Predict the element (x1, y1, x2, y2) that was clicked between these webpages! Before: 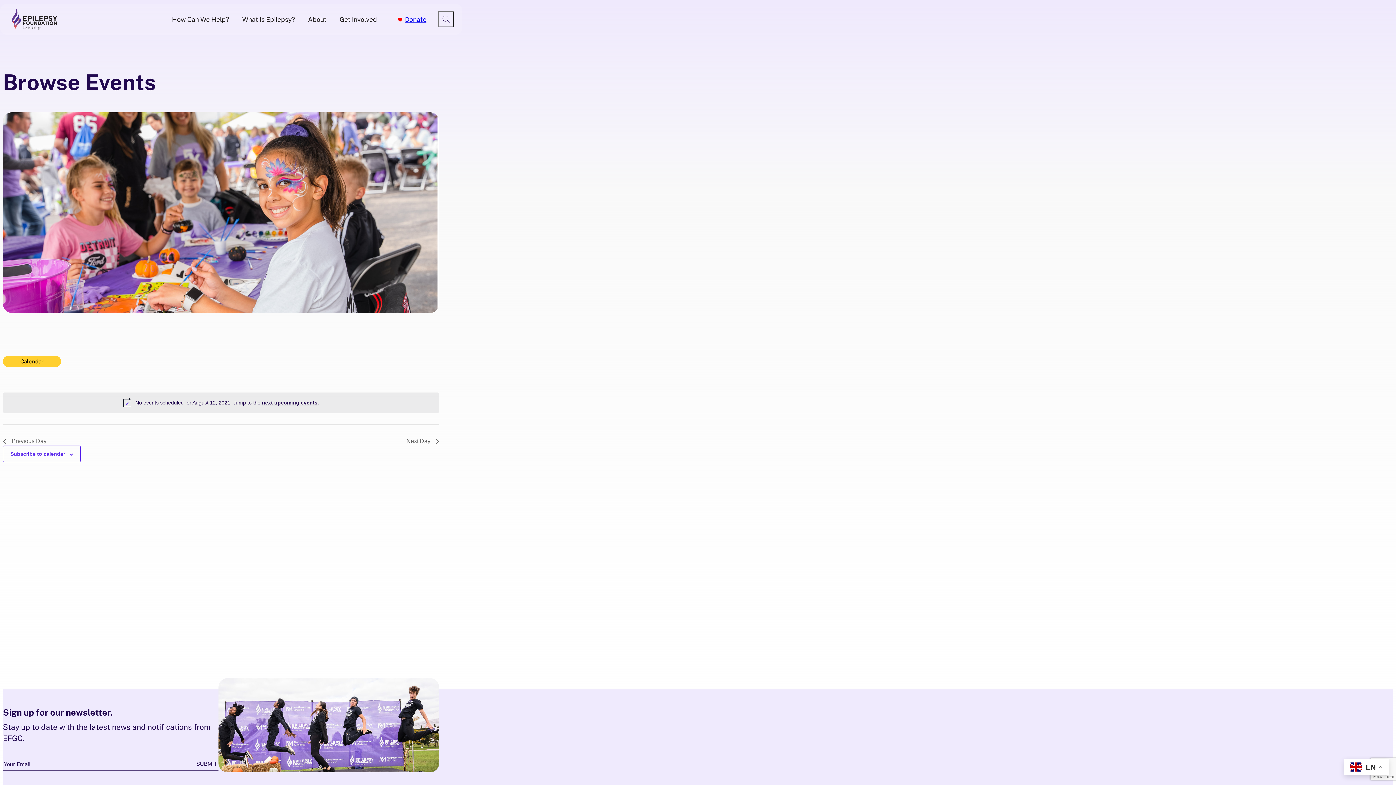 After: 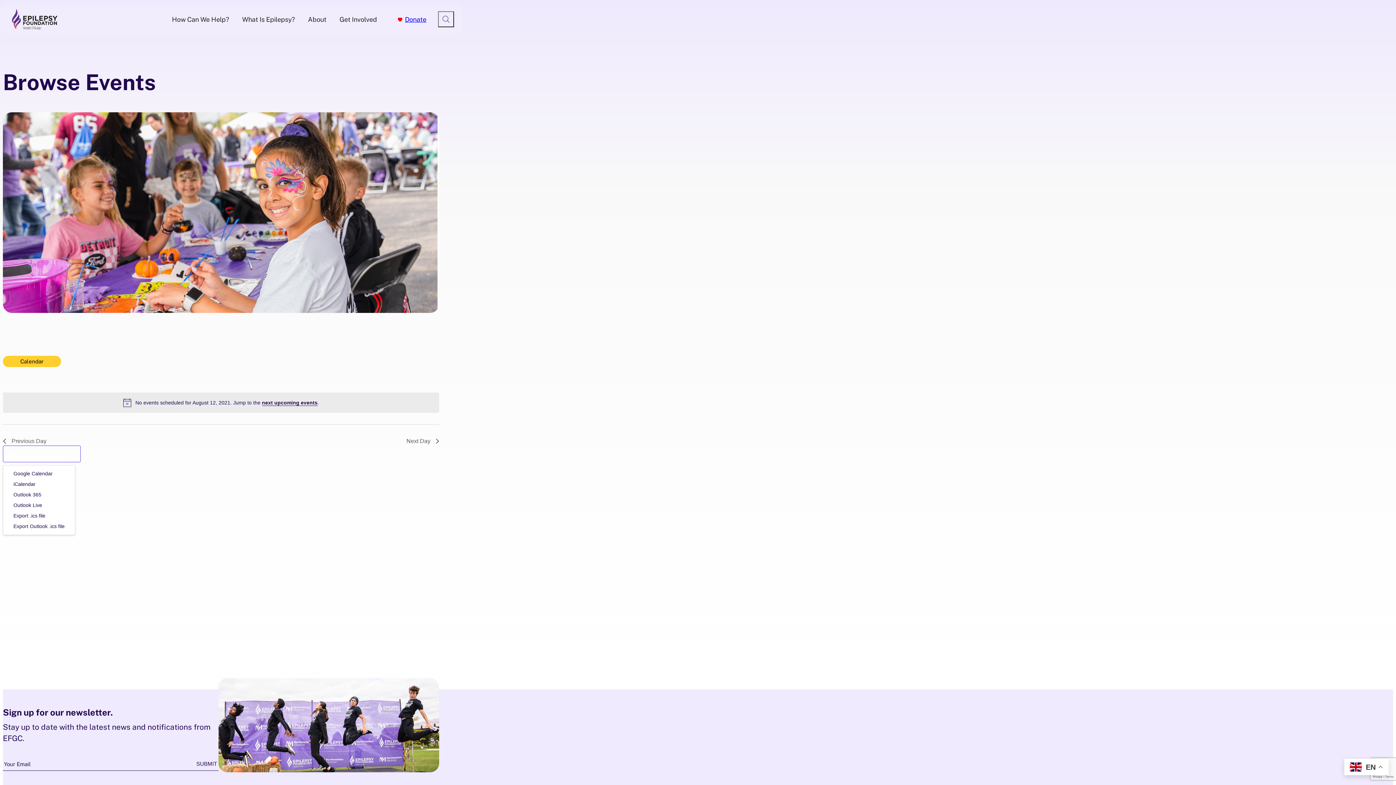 Action: bbox: (10, 451, 65, 457) label: Subscribe to calendar